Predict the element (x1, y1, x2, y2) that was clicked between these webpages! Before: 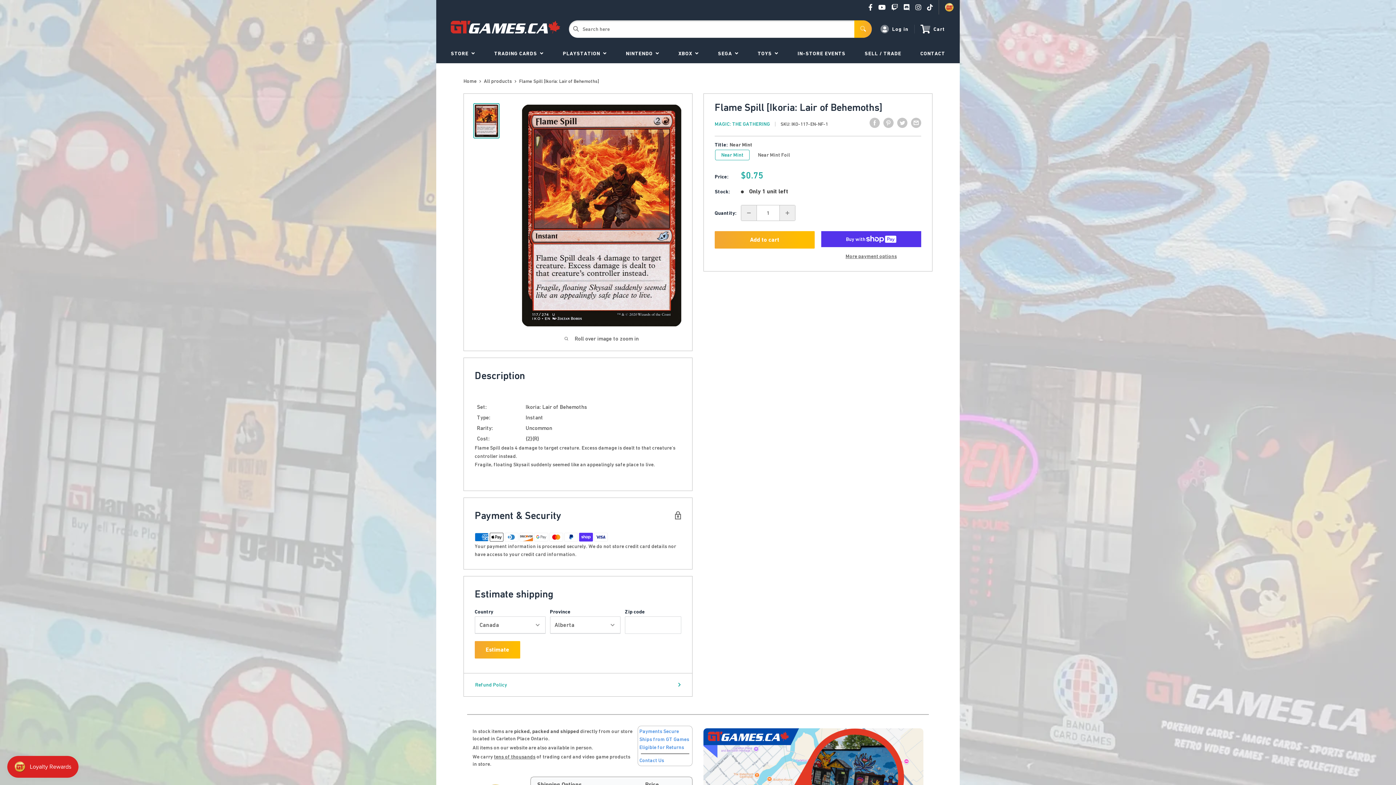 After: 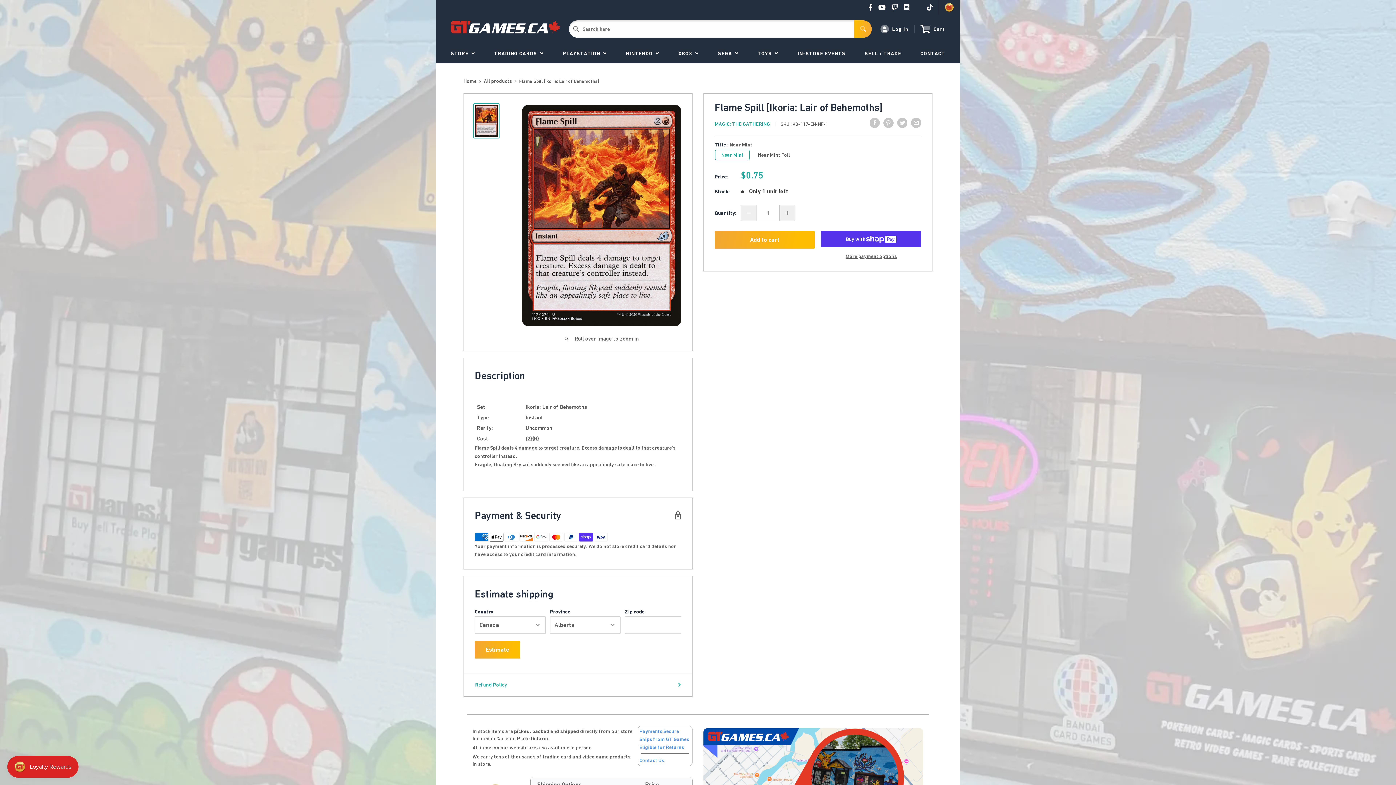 Action: bbox: (912, 3, 924, 11)